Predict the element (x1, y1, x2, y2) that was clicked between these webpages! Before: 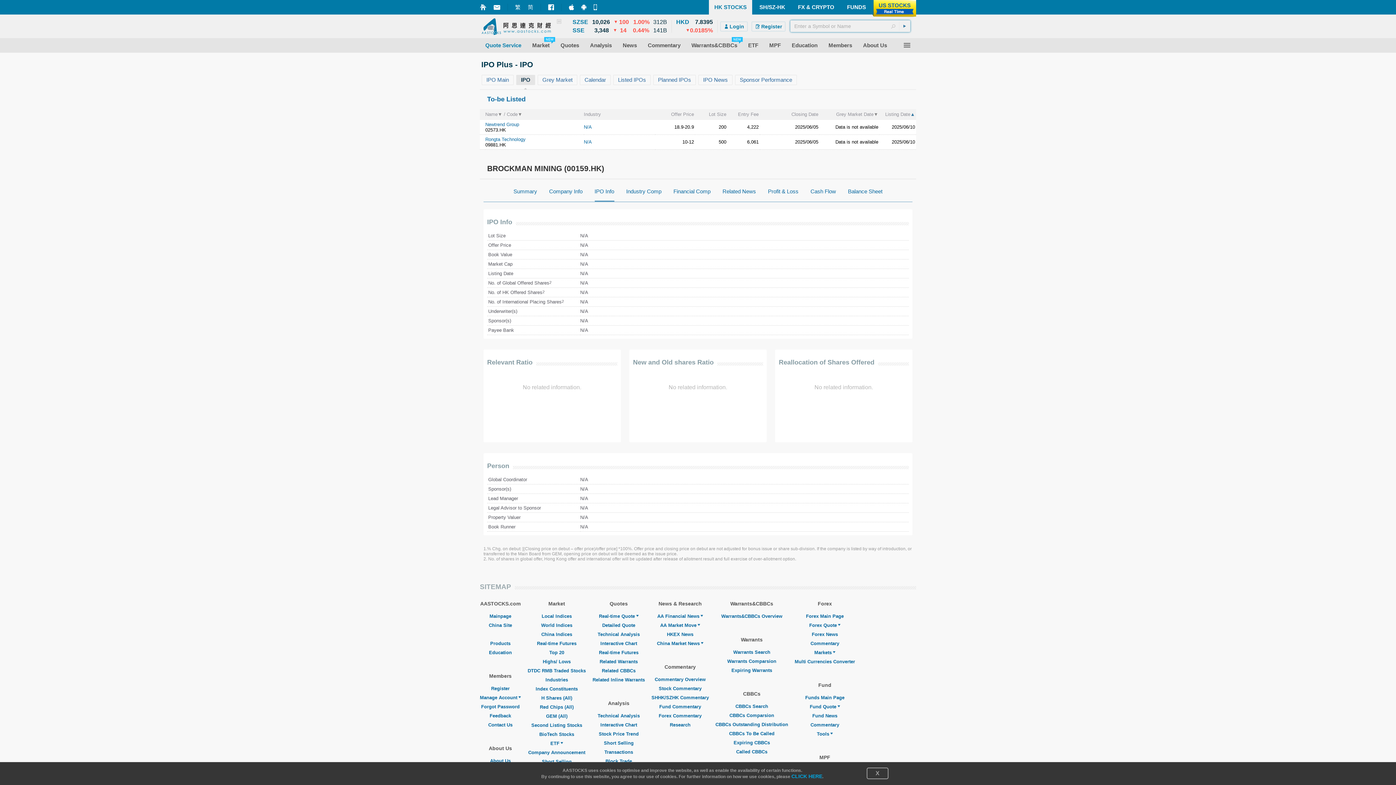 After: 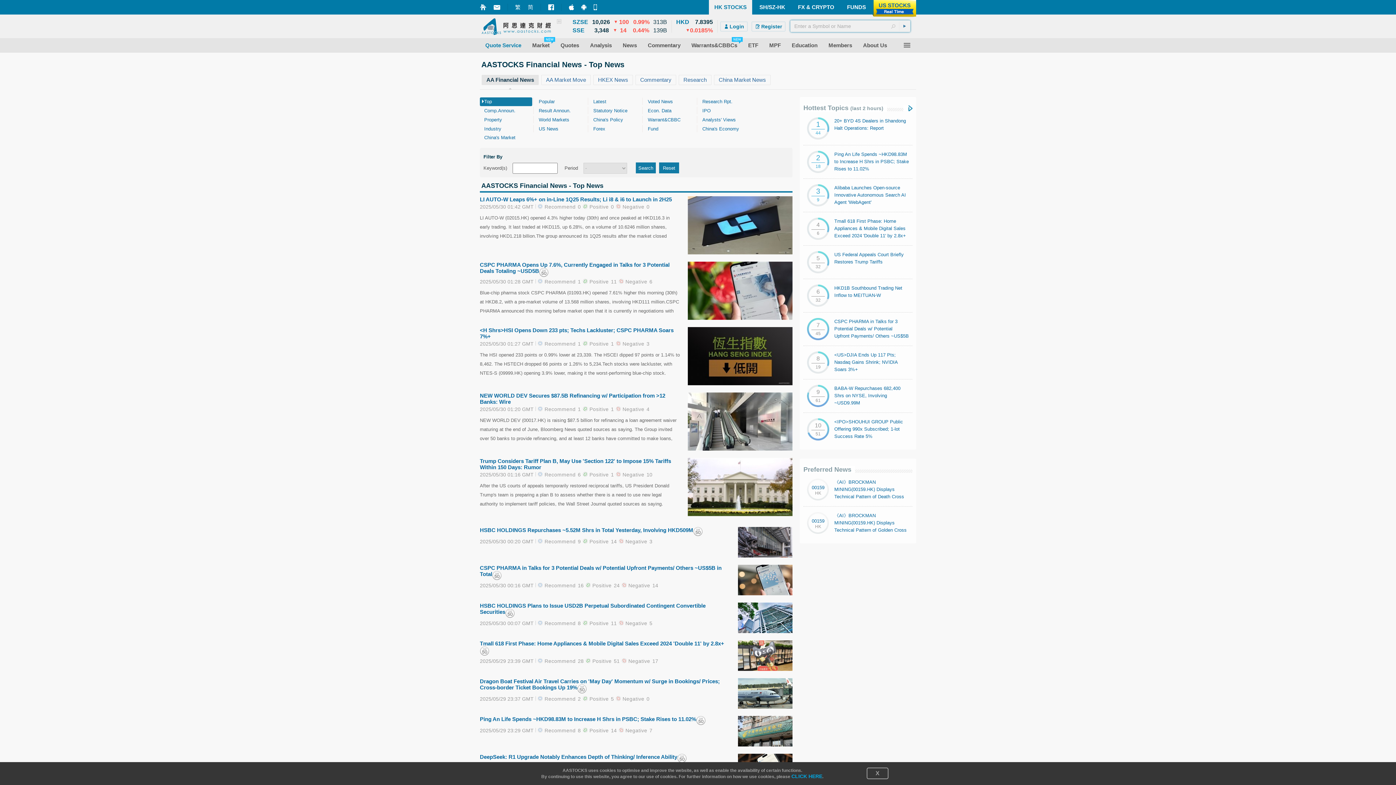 Action: label: News bbox: (617, 42, 642, 48)